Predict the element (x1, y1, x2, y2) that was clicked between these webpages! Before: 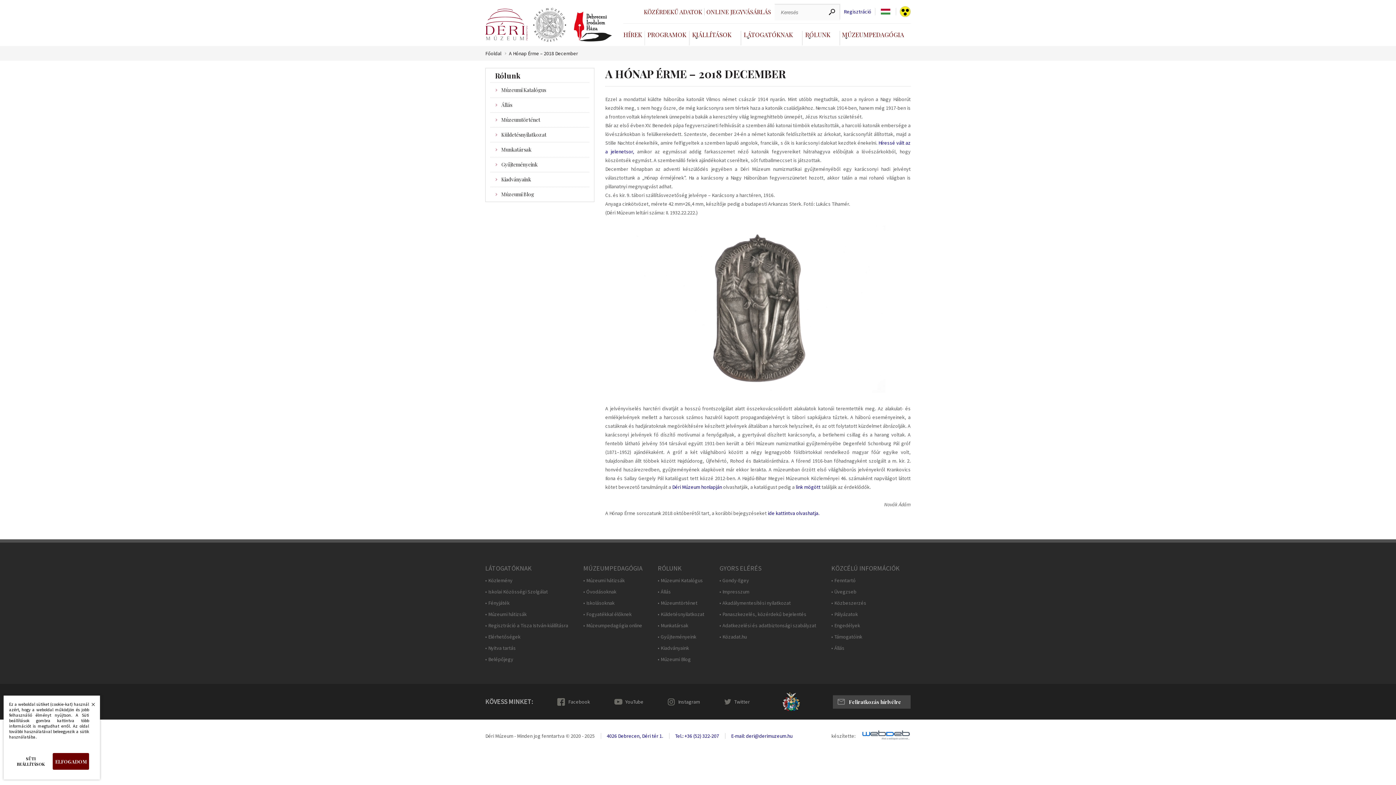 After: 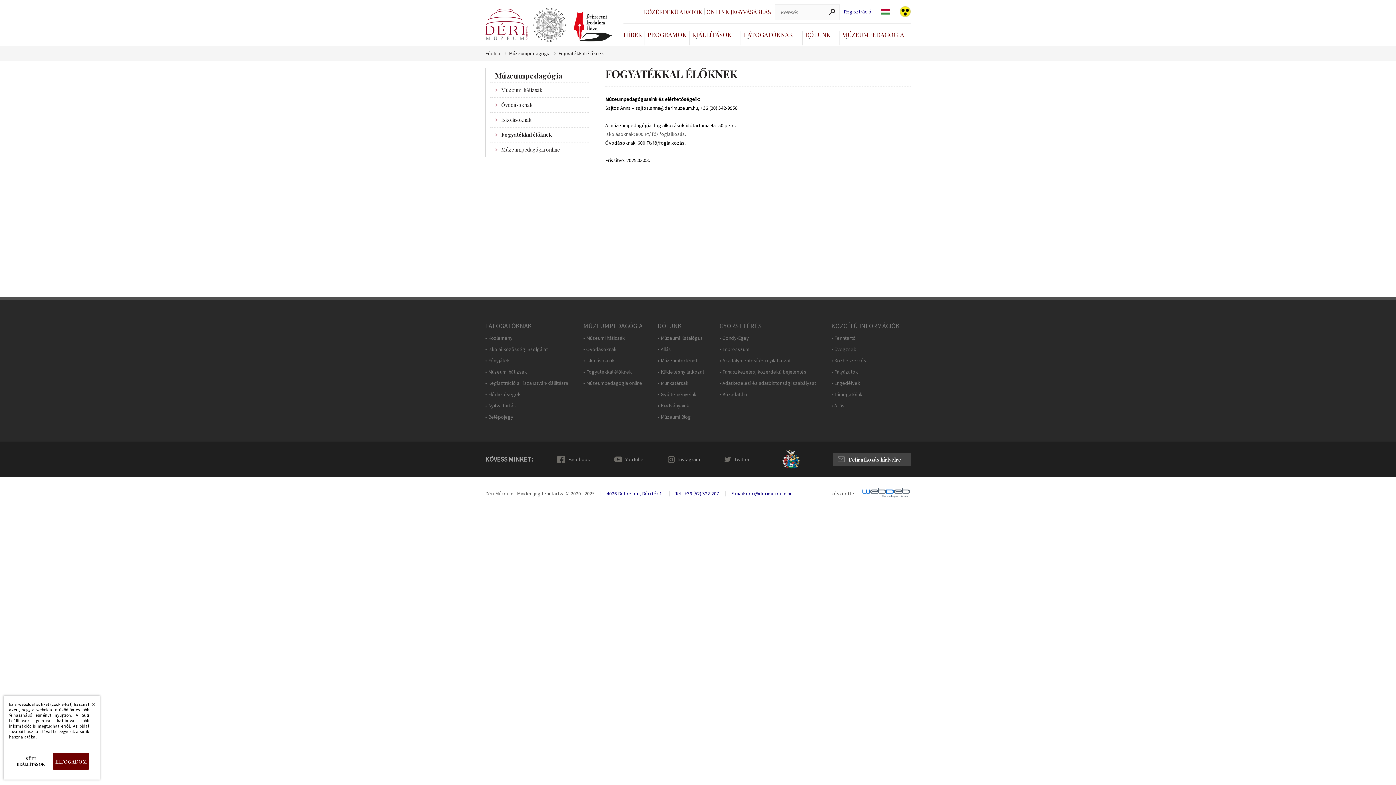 Action: bbox: (583, 611, 642, 622) label: • Fogyatékkal élőknek